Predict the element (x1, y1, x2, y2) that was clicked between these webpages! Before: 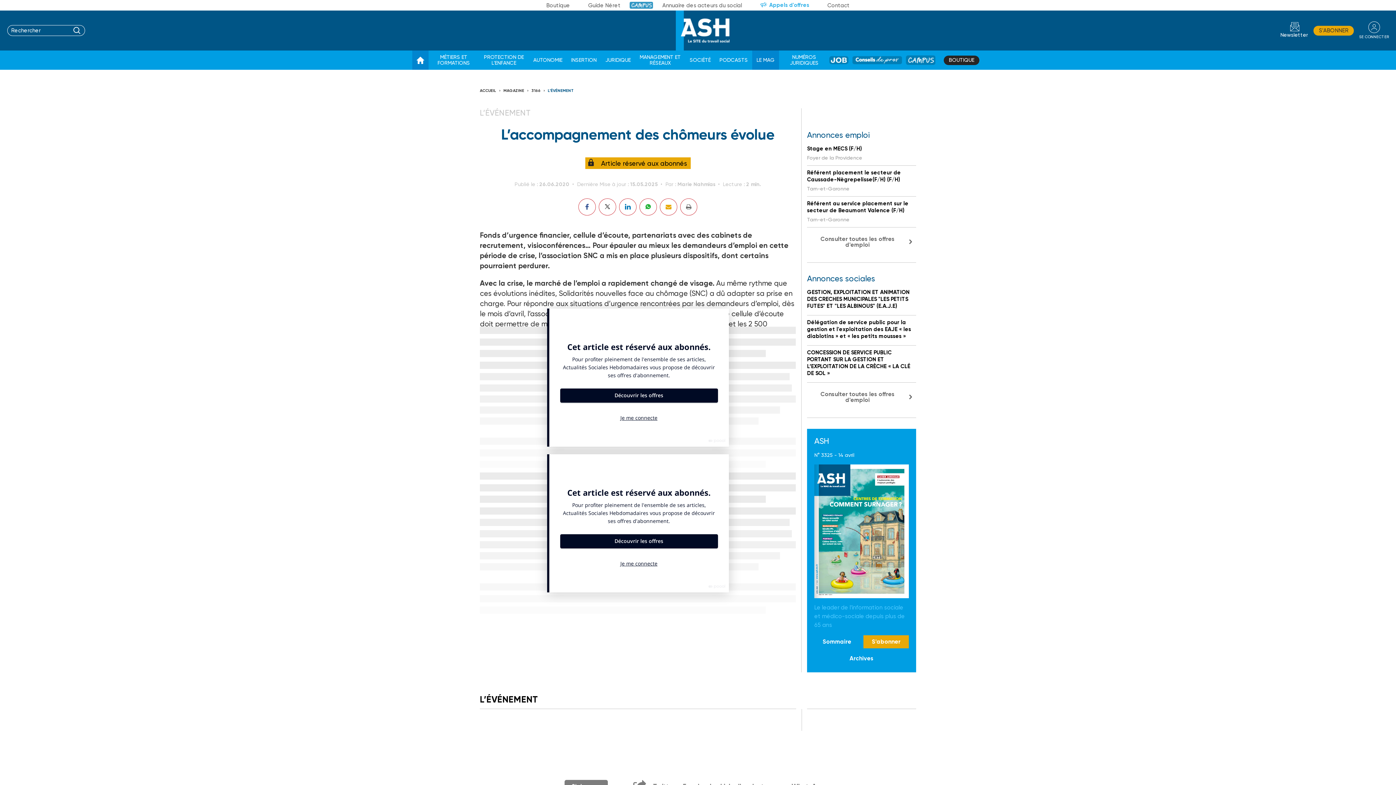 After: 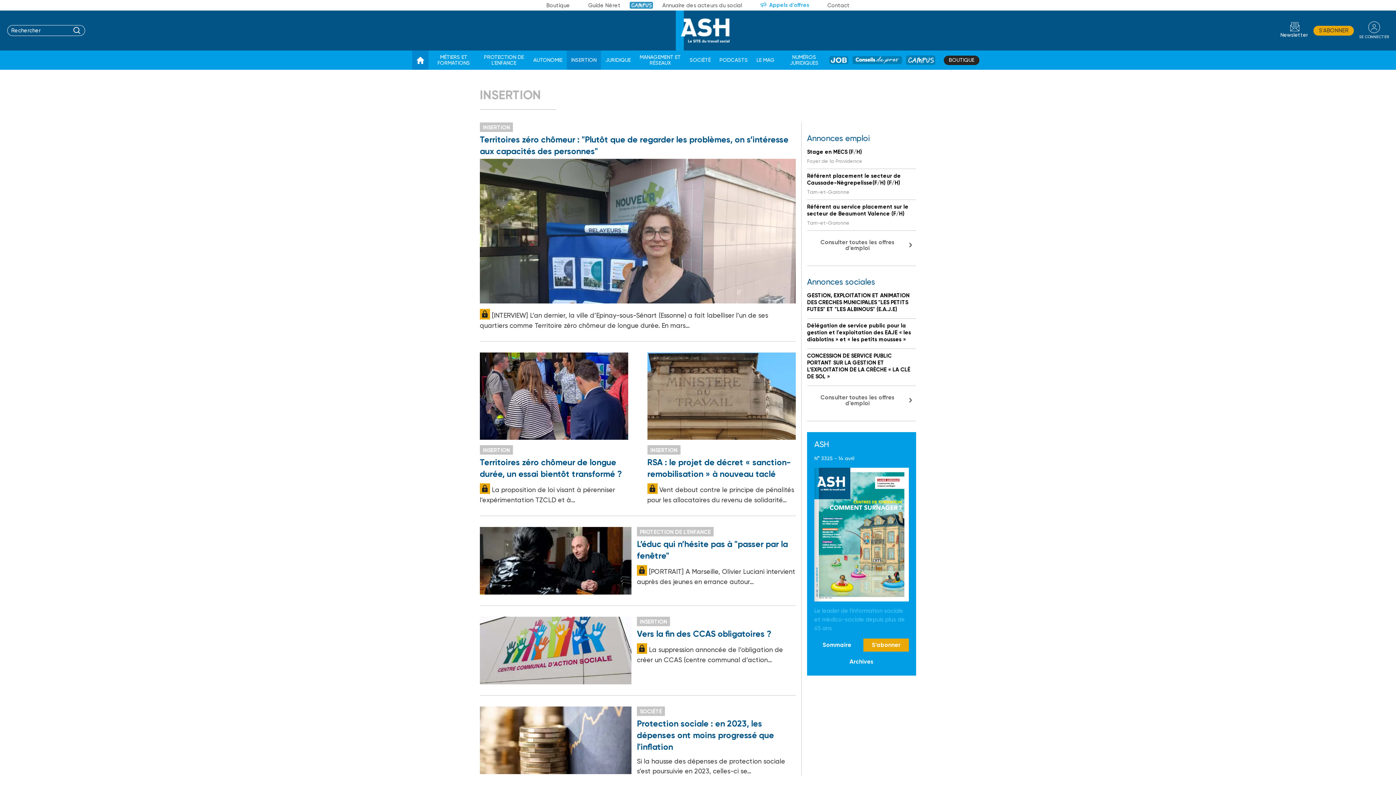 Action: label: INSERTION bbox: (571, 53, 596, 67)